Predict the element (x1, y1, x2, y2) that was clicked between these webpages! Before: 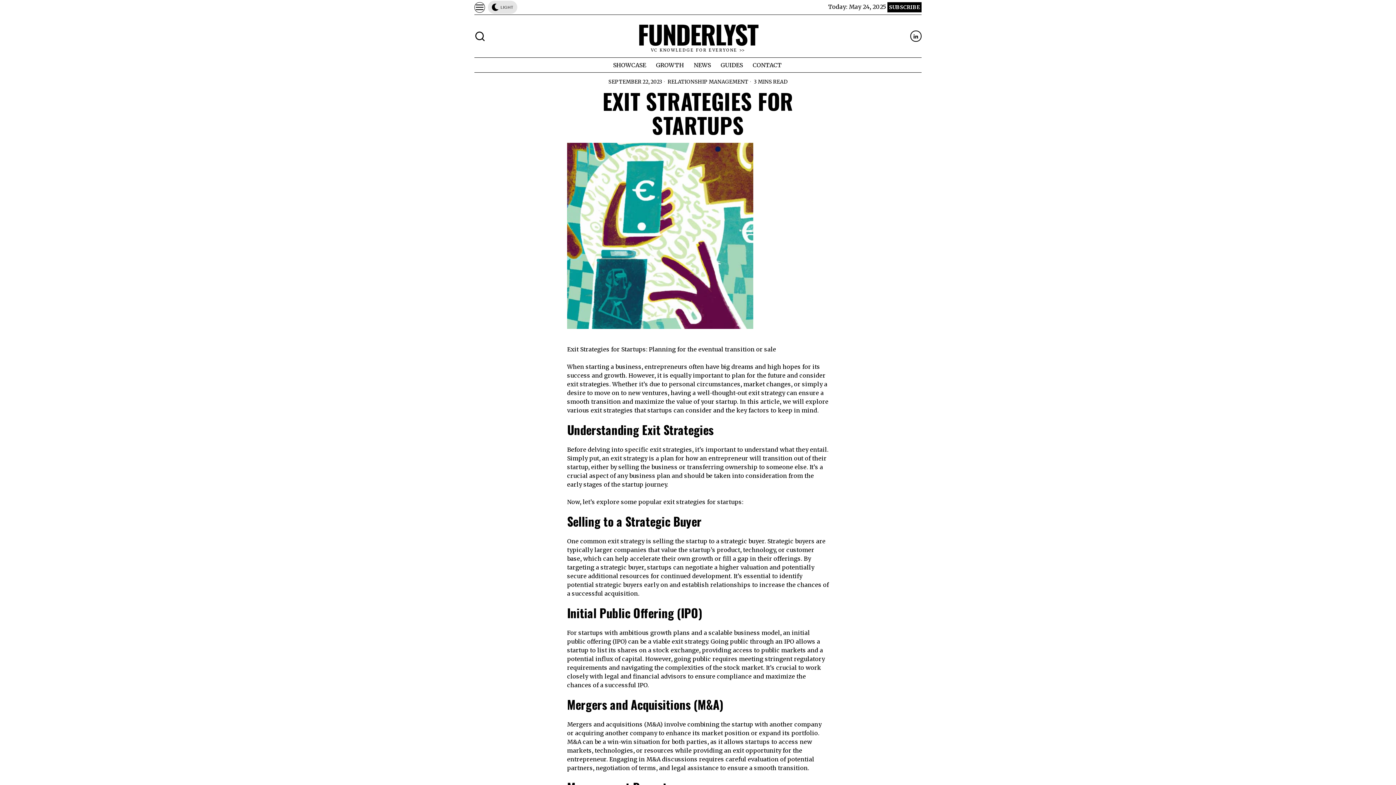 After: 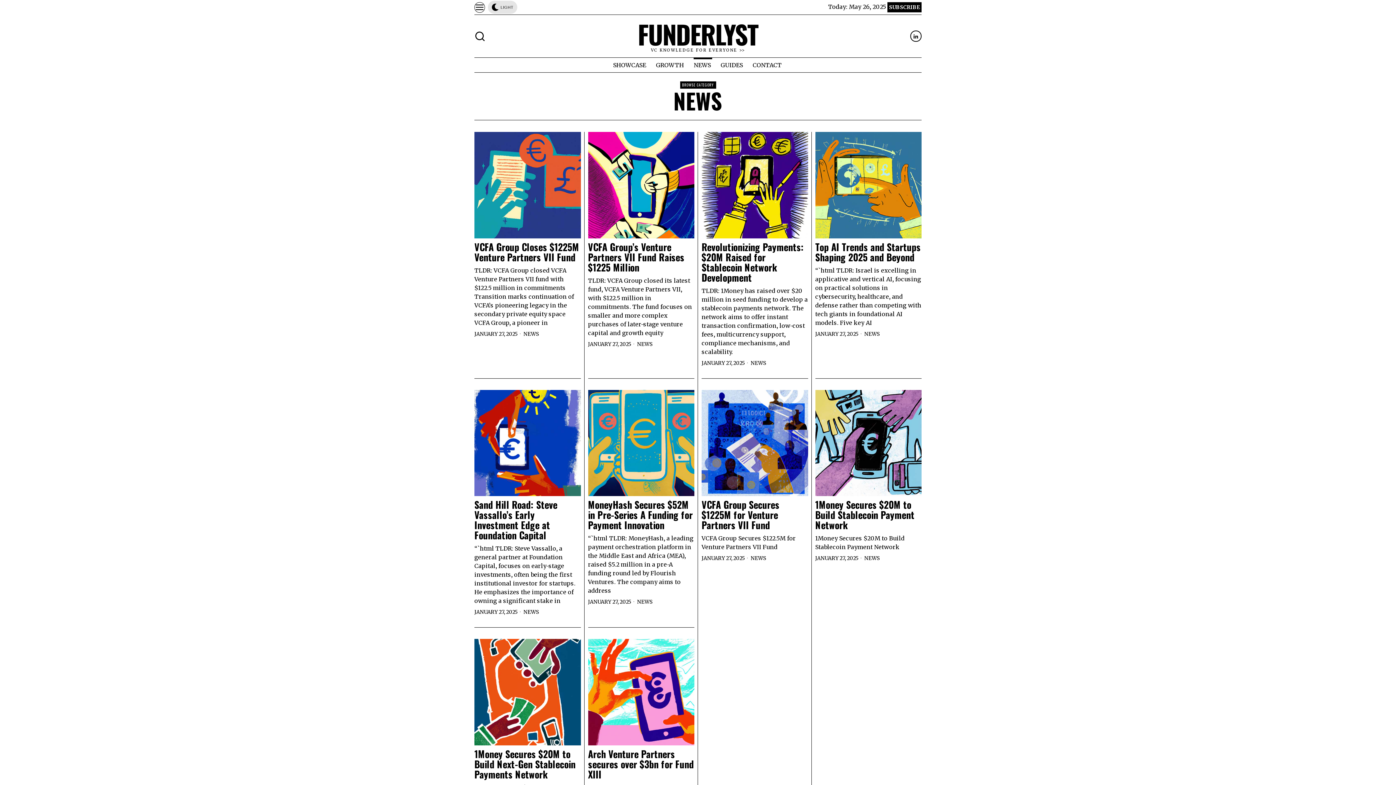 Action: label: NEWS bbox: (689, 57, 716, 72)